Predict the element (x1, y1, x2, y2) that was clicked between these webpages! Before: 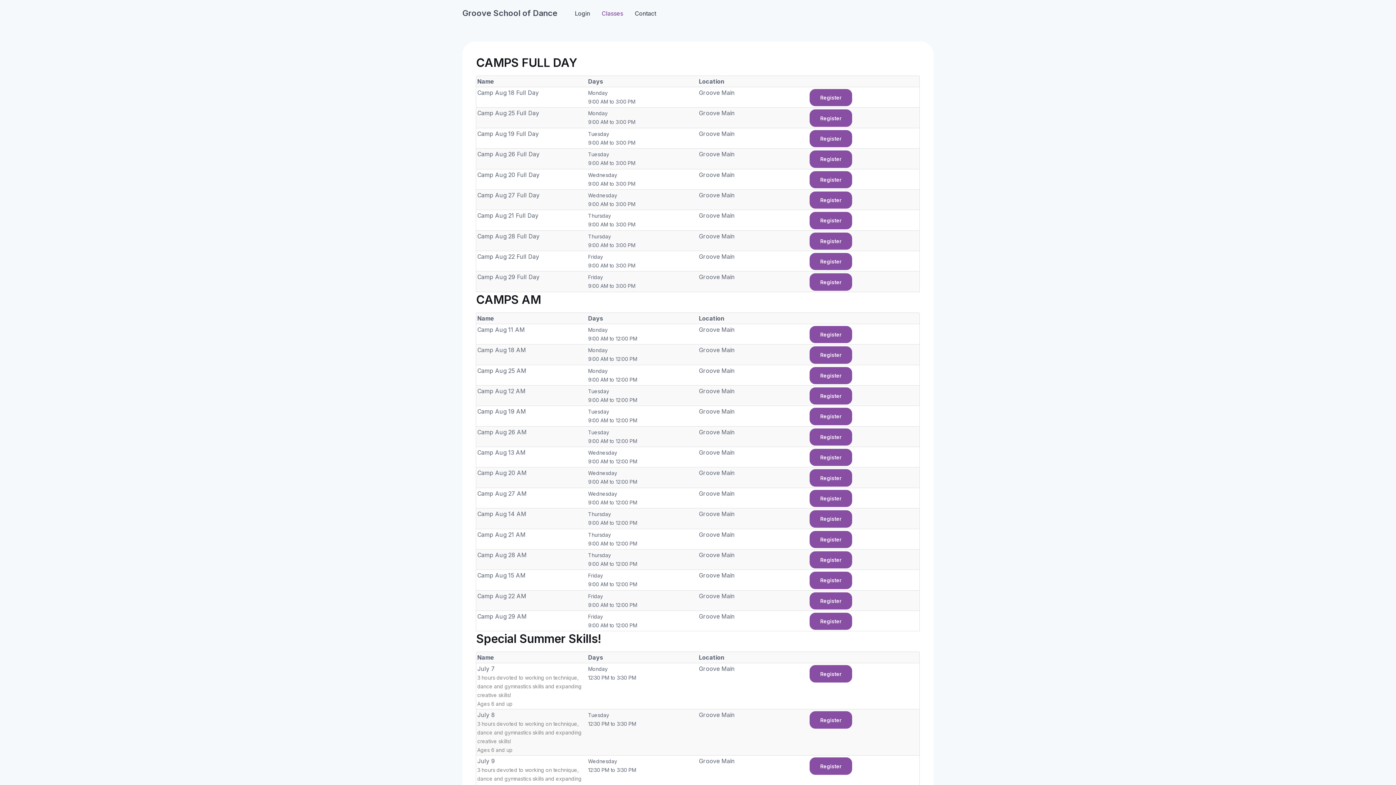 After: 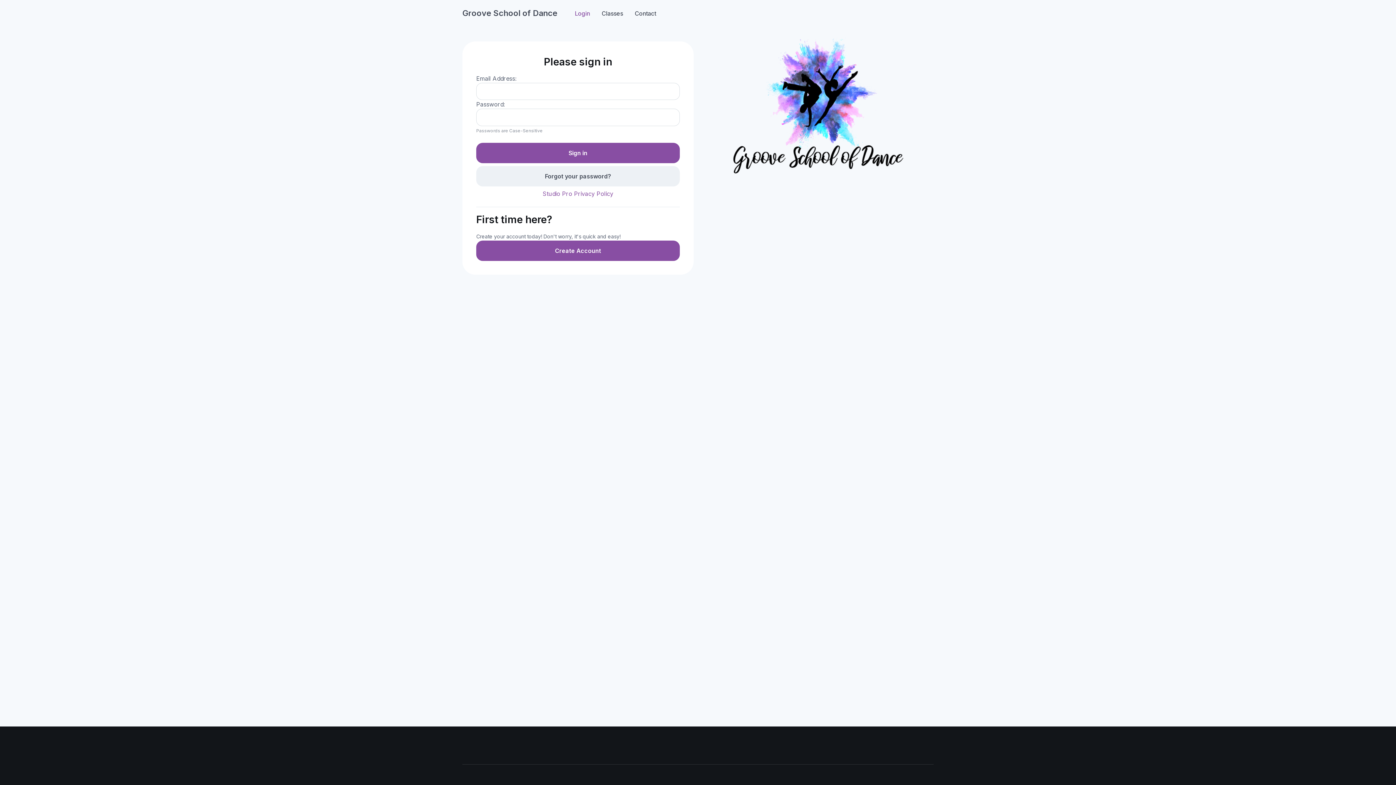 Action: bbox: (809, 191, 852, 208) label: Register